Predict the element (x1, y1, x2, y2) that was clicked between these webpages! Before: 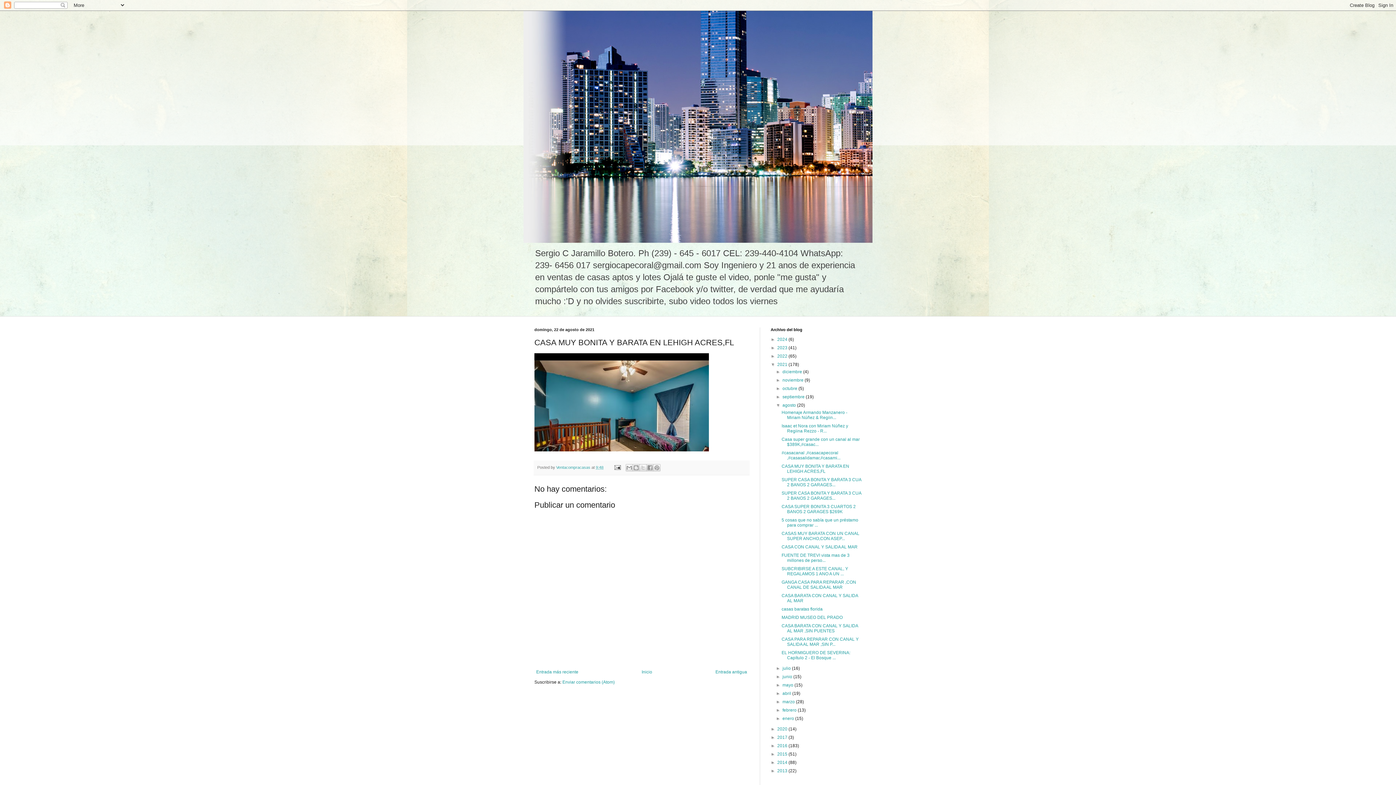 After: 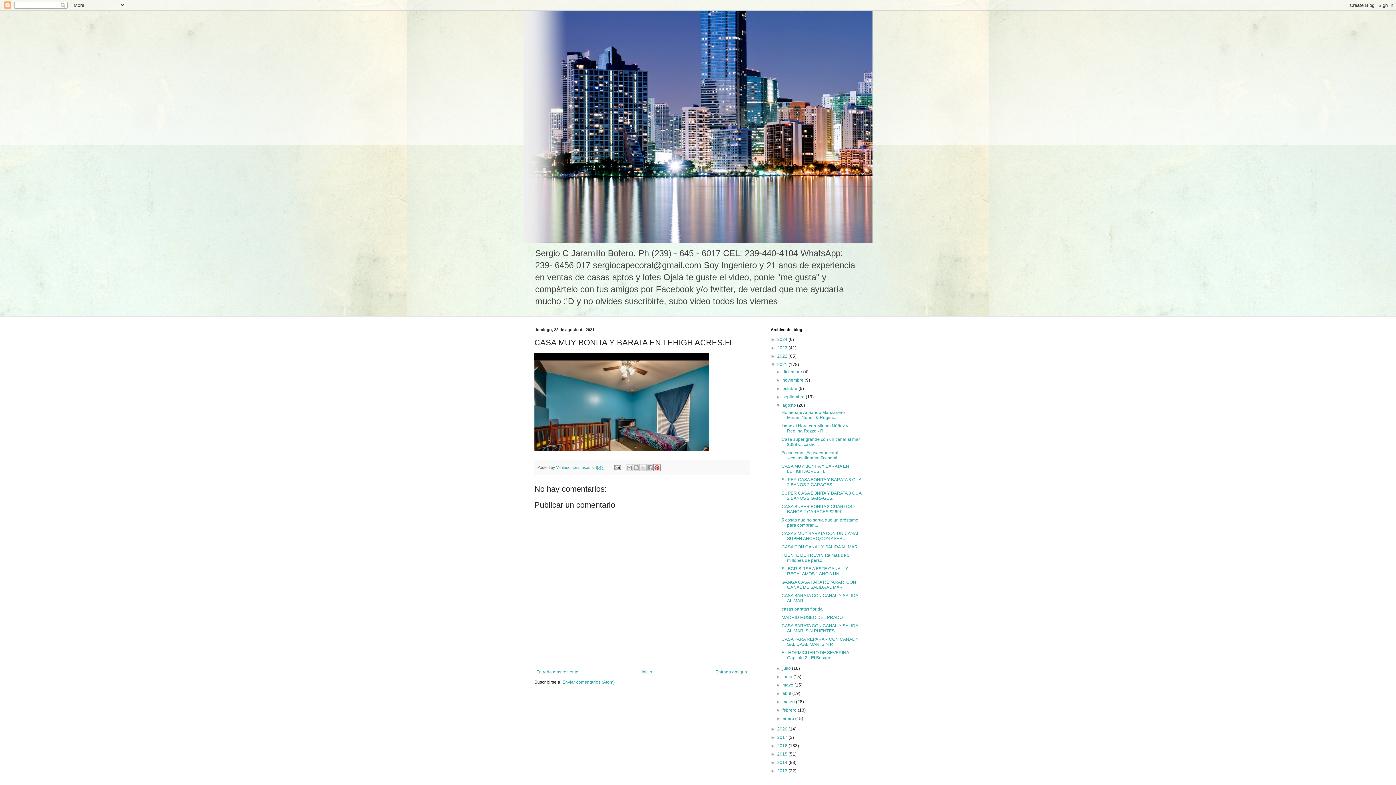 Action: label: Compartir en Pinterest bbox: (653, 464, 660, 471)